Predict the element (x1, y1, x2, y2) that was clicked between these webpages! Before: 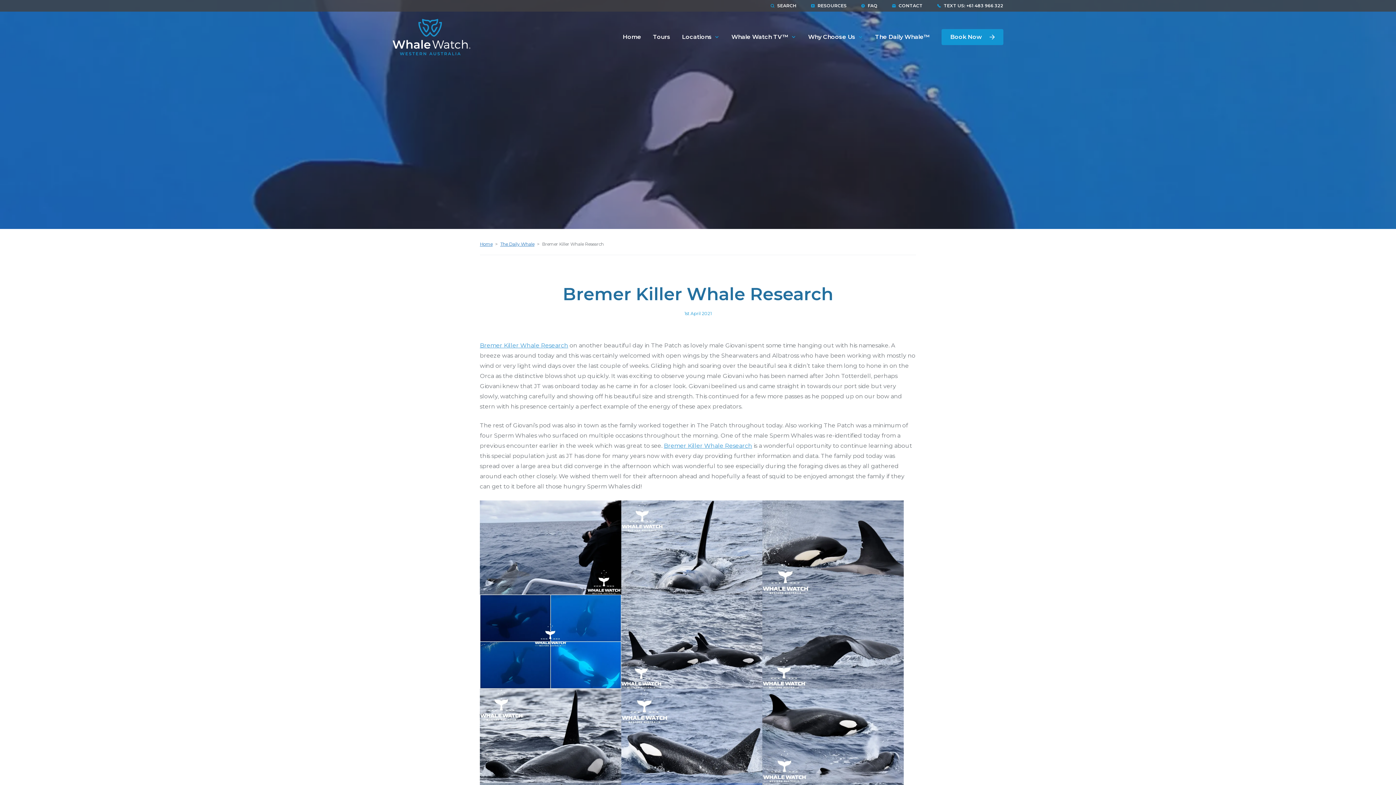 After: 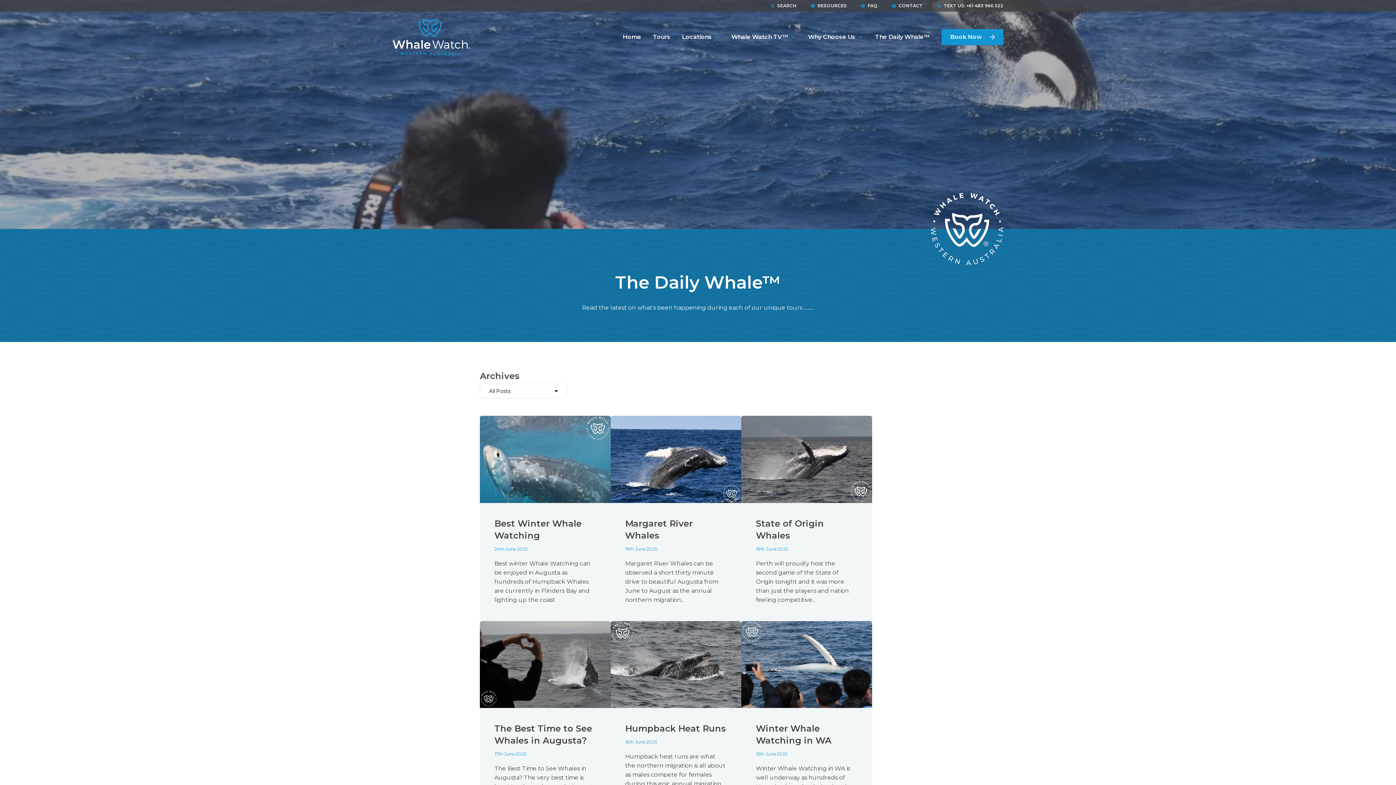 Action: label: The Daily Whale bbox: (500, 241, 534, 246)